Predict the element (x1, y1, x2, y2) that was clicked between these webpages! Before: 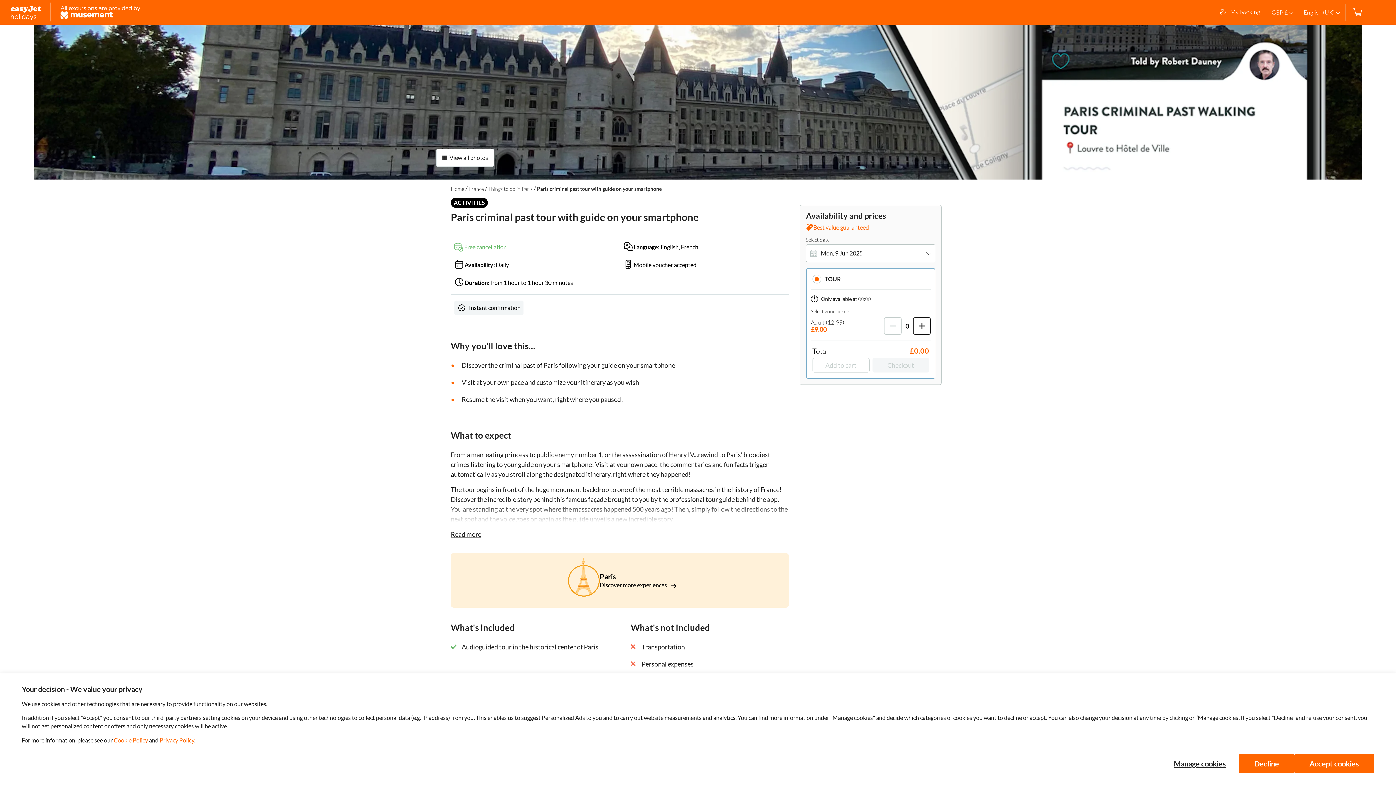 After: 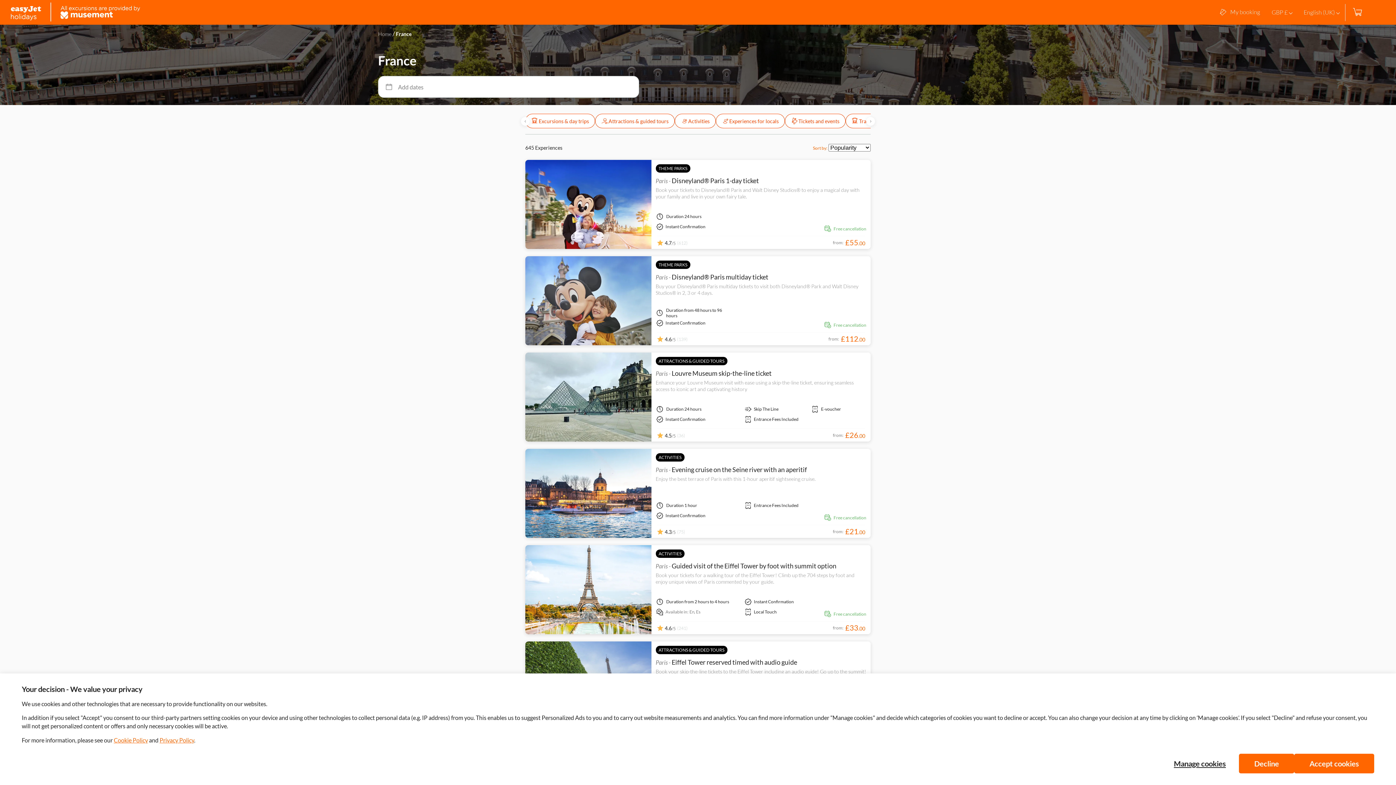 Action: bbox: (468, 185, 484, 192) label: France